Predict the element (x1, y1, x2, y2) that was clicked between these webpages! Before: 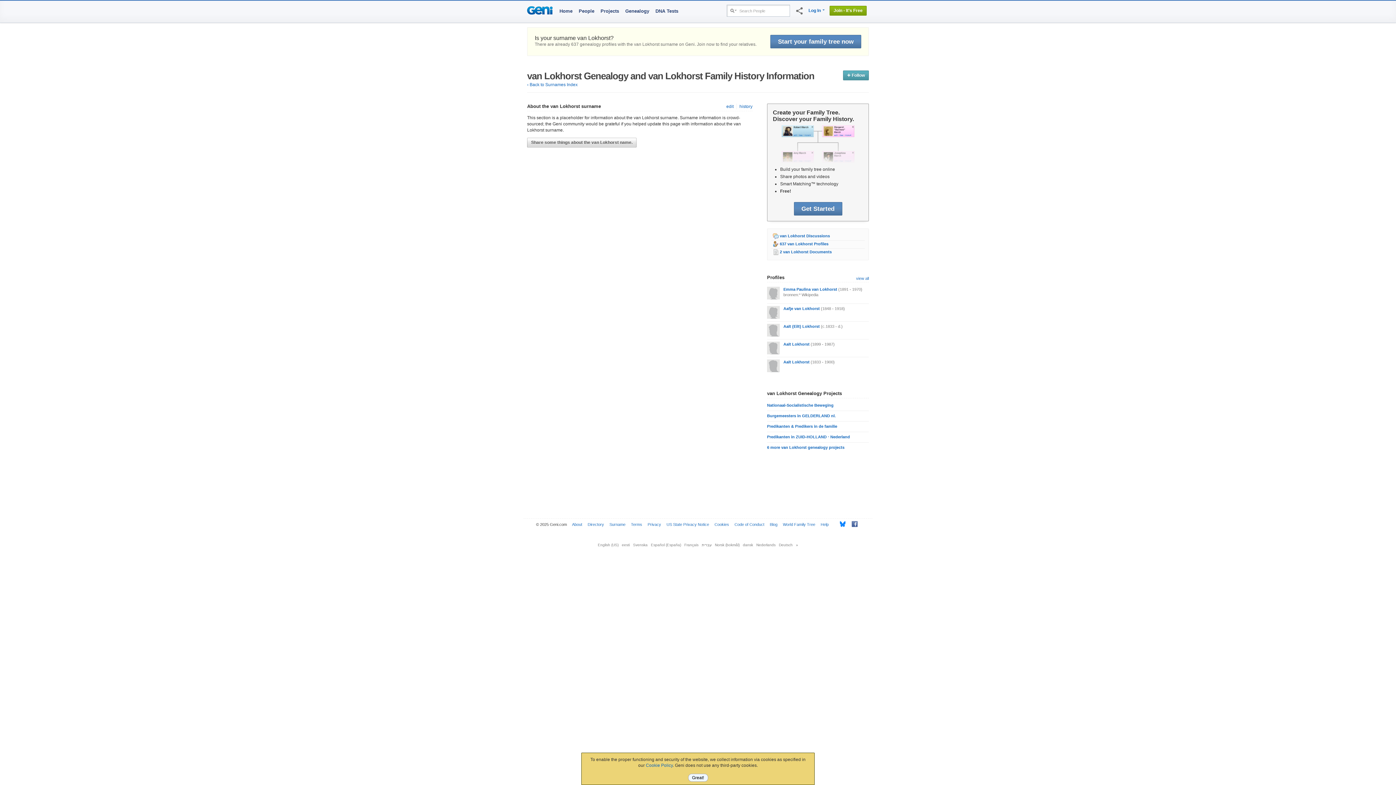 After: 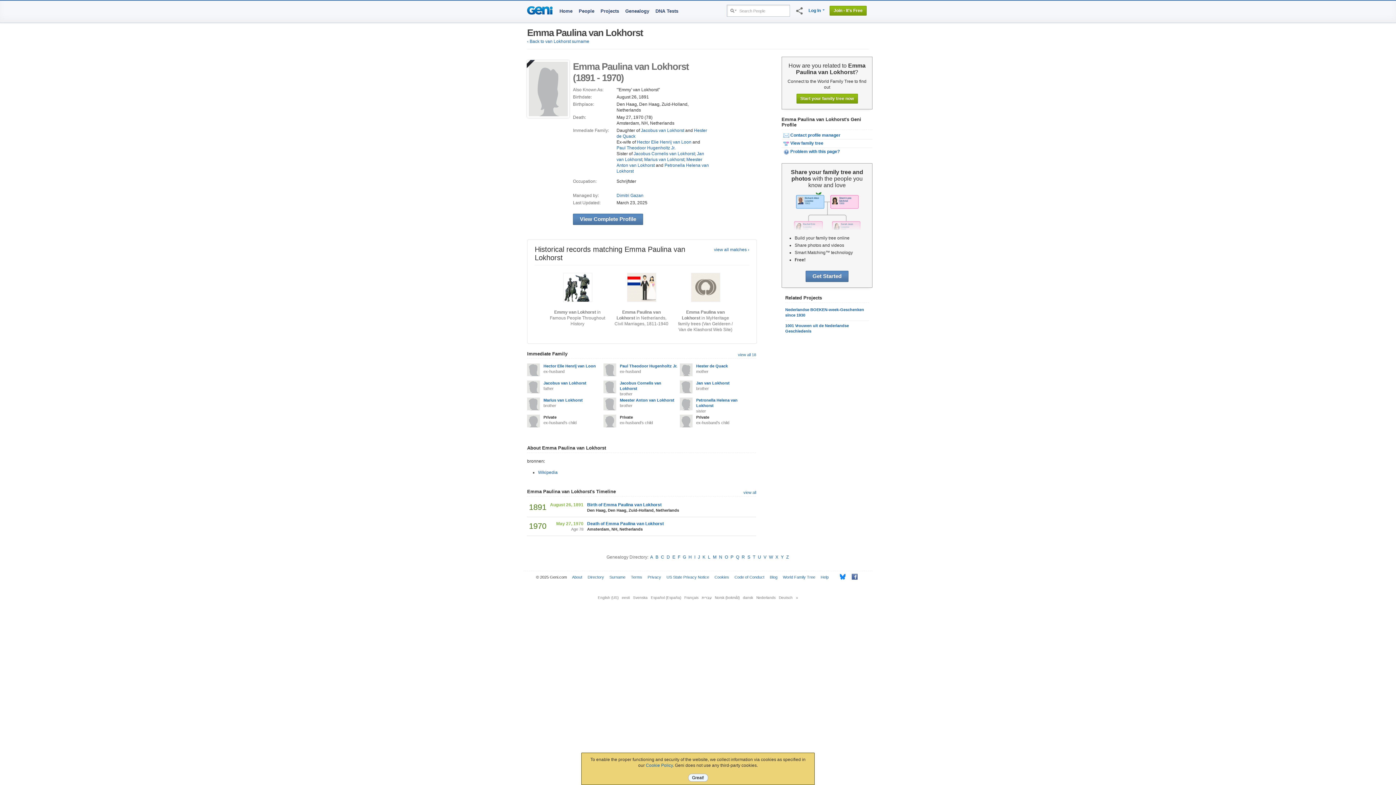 Action: bbox: (767, 296, 780, 300)